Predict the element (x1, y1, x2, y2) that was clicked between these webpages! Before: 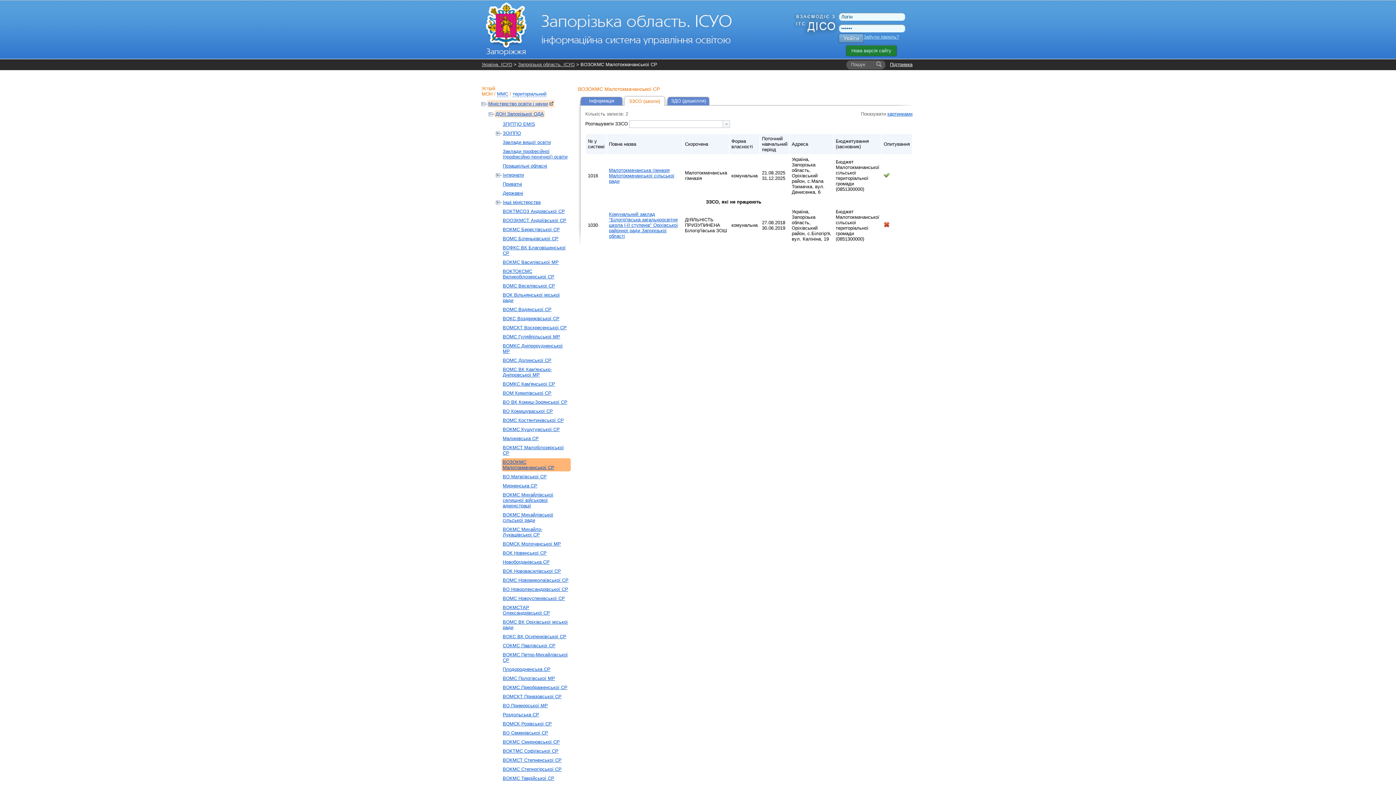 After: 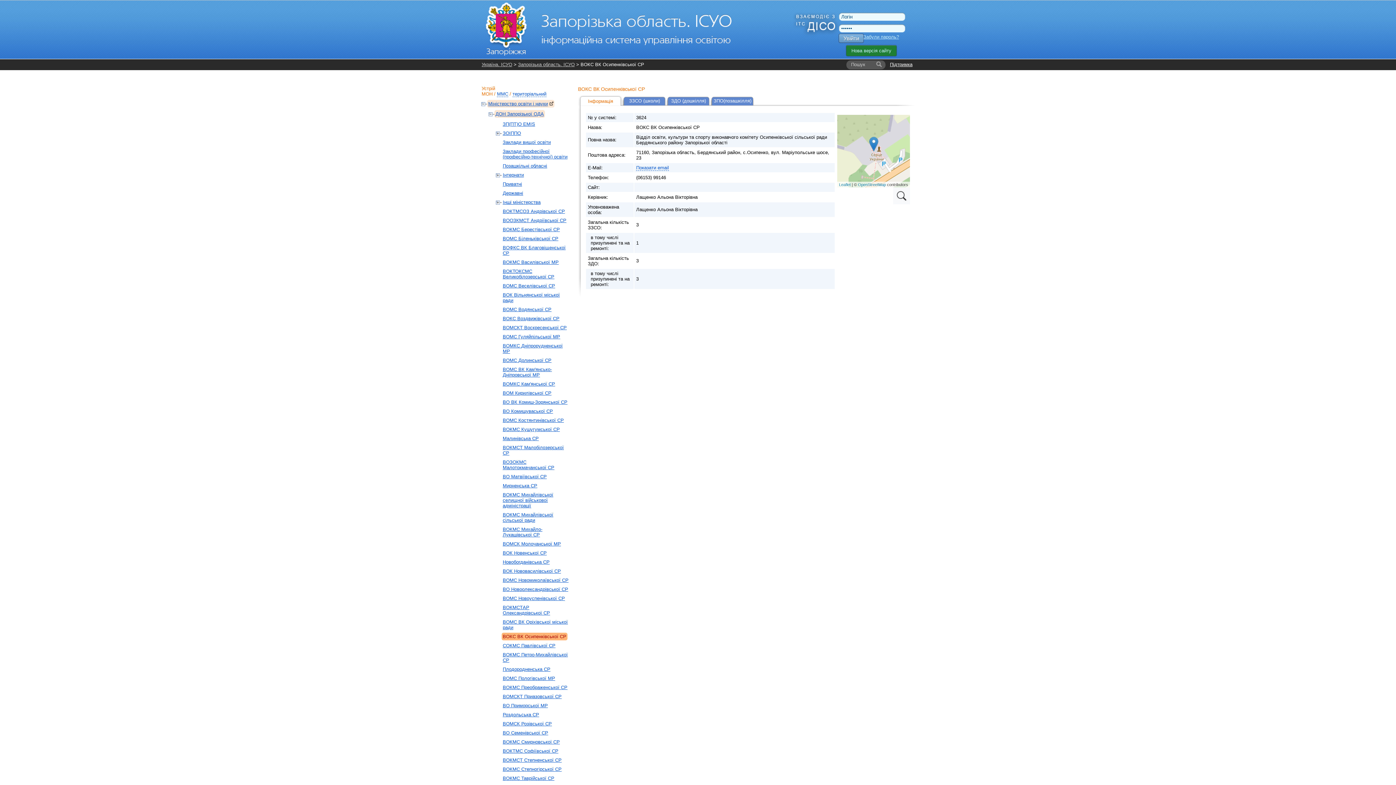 Action: label: ВОКС ВК Осипенківської СР bbox: (501, 632, 567, 640)